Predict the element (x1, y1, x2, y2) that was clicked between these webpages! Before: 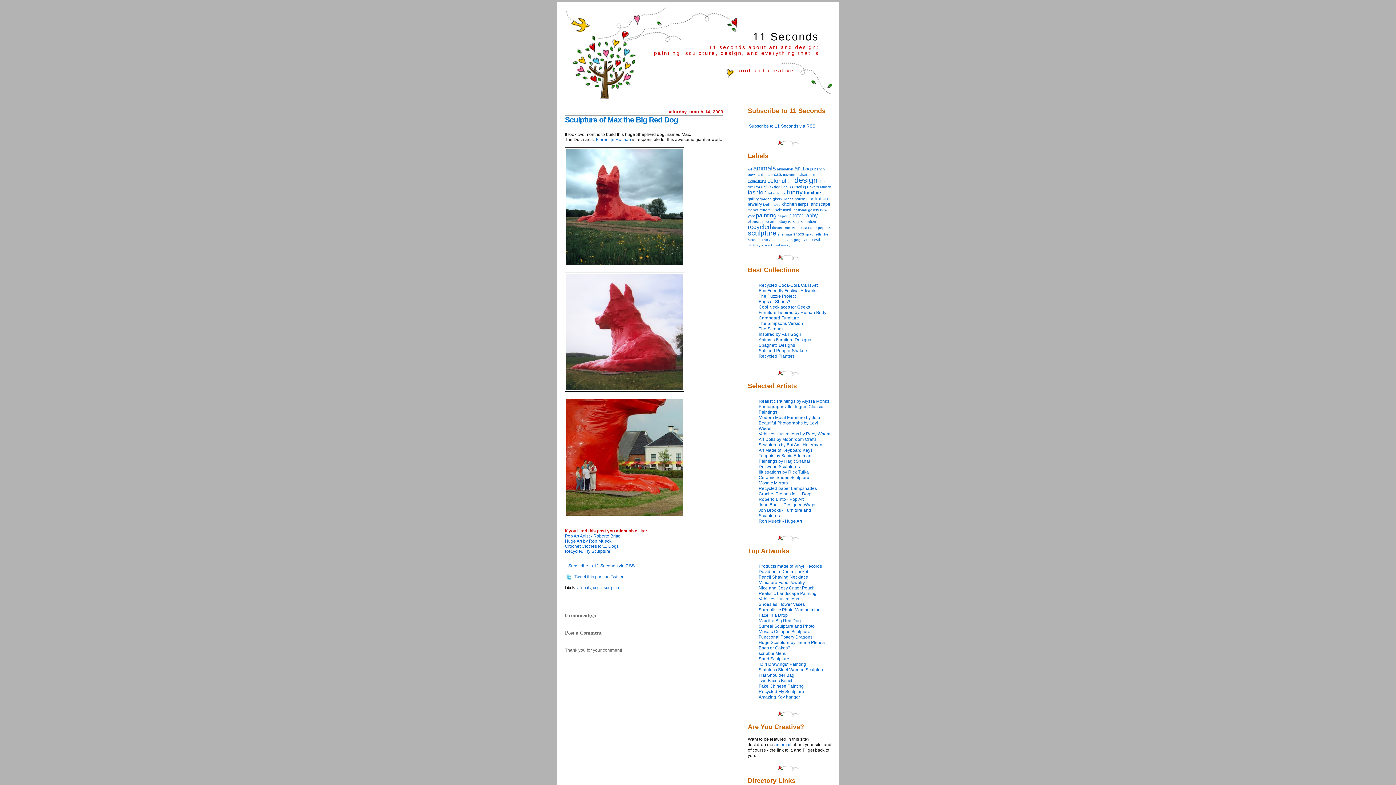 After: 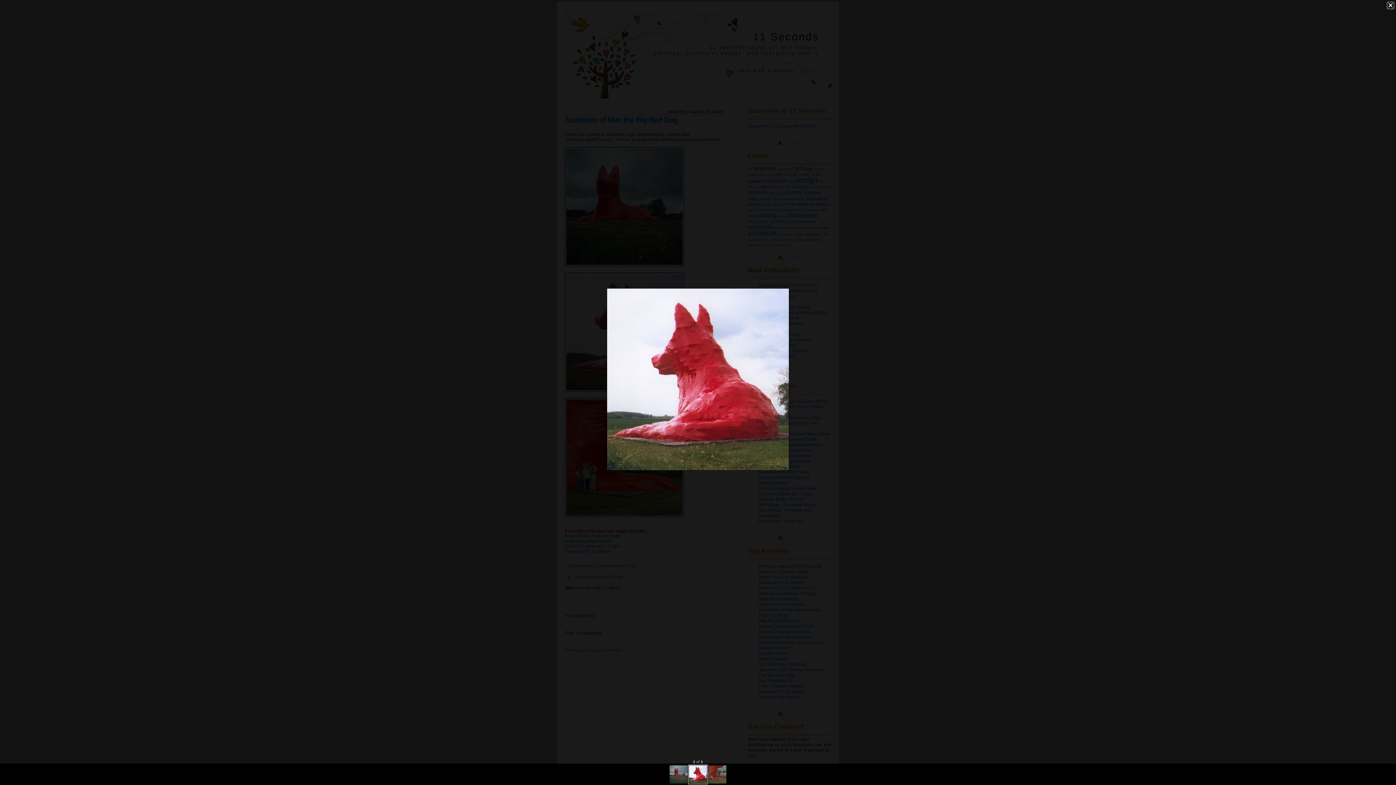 Action: bbox: (565, 387, 684, 393)